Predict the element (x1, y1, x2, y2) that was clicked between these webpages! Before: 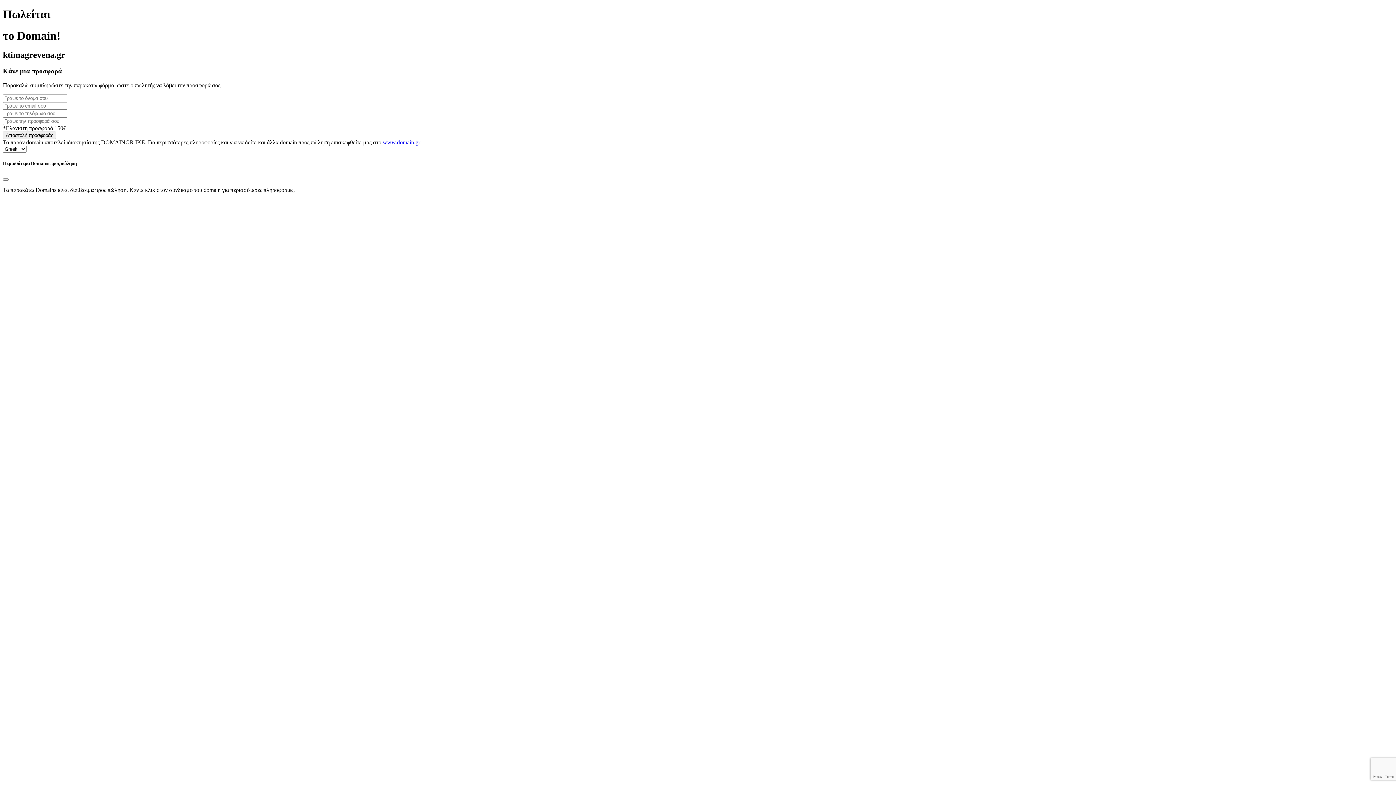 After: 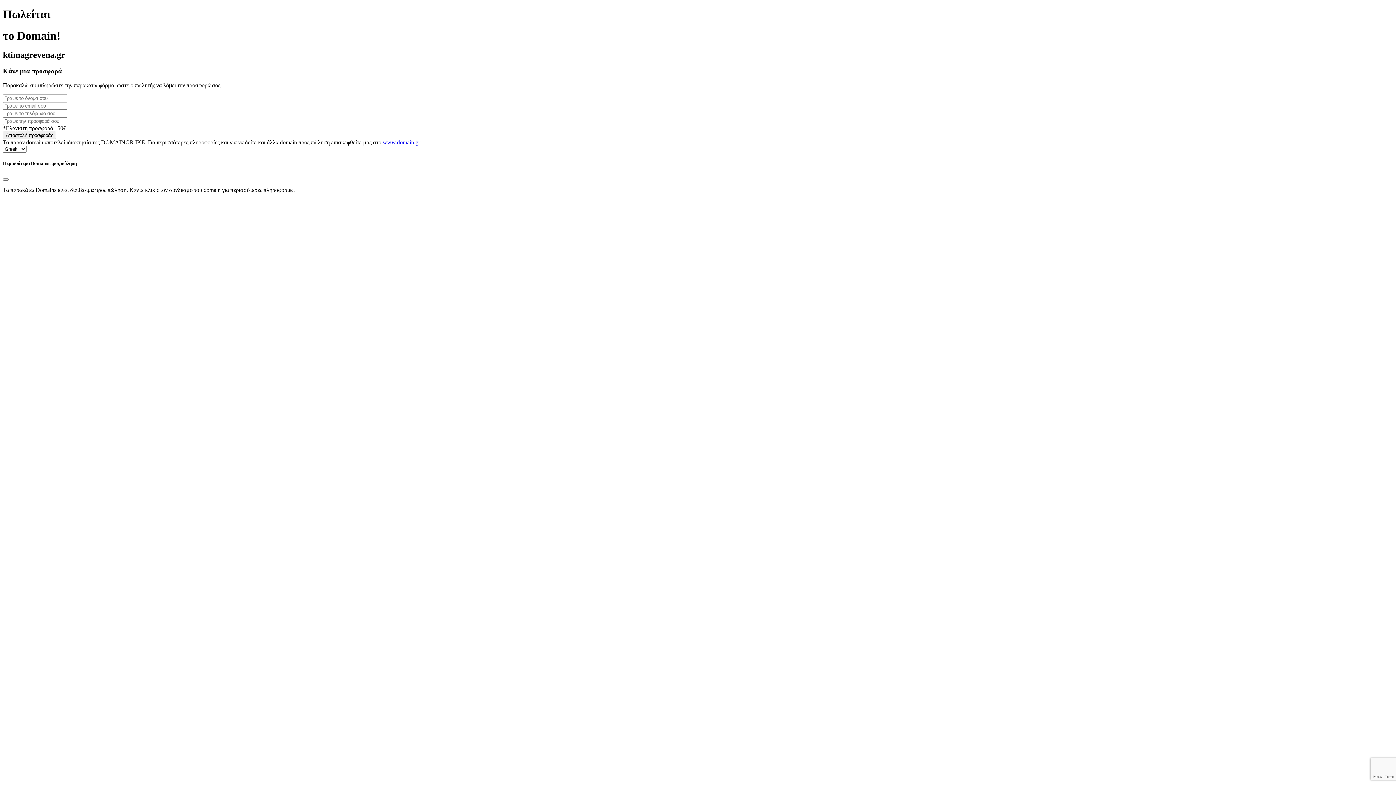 Action: label: www.domain.gr bbox: (382, 139, 420, 145)